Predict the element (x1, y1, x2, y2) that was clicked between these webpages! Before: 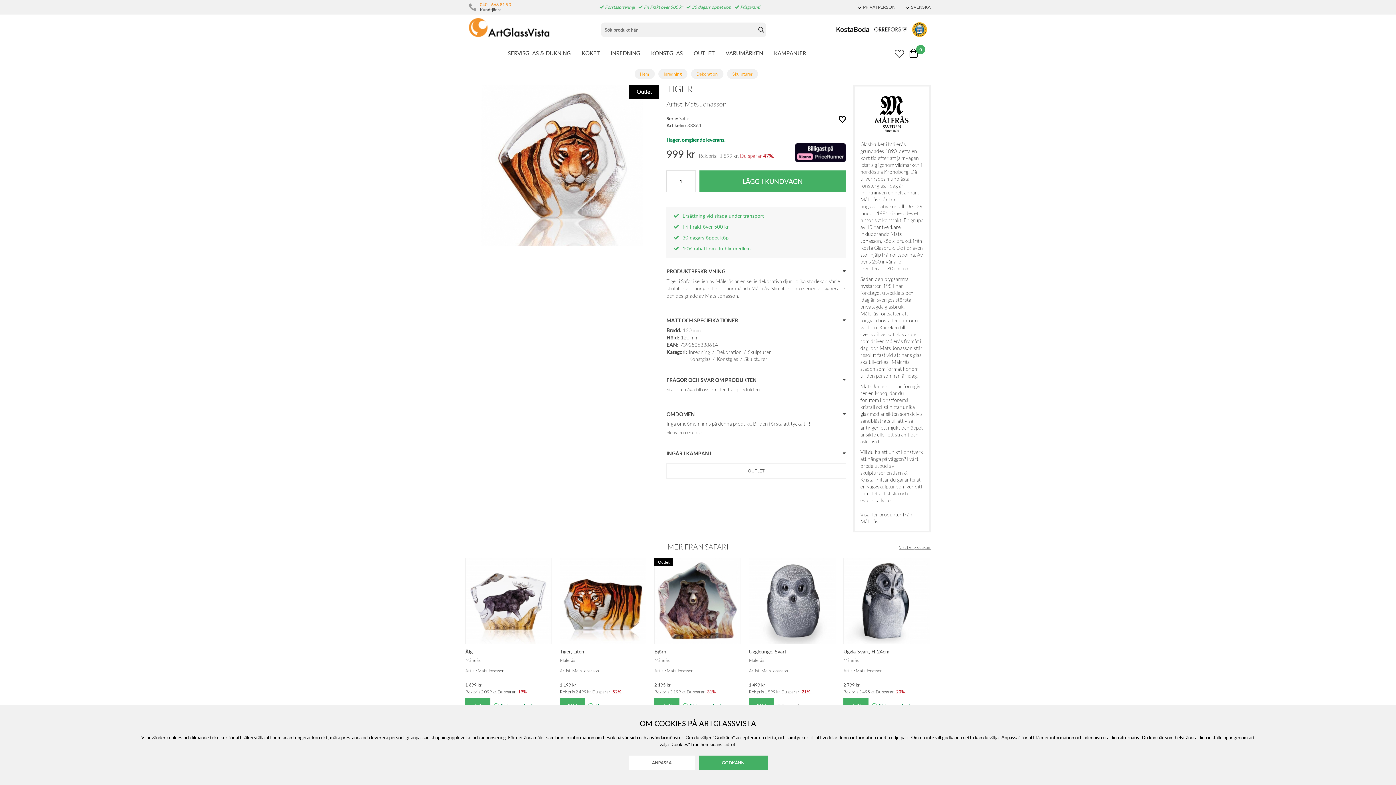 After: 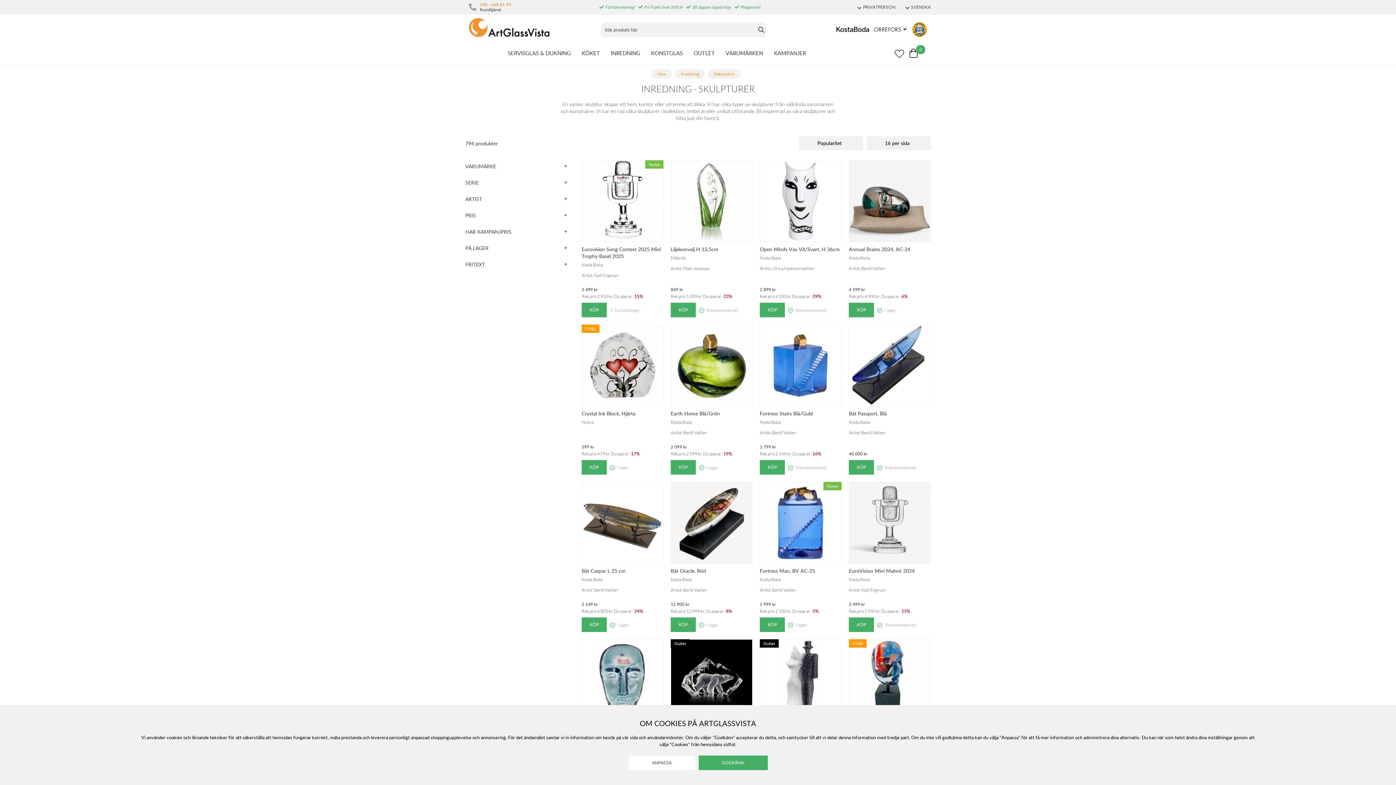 Action: bbox: (748, 349, 771, 355) label: Skulpturer